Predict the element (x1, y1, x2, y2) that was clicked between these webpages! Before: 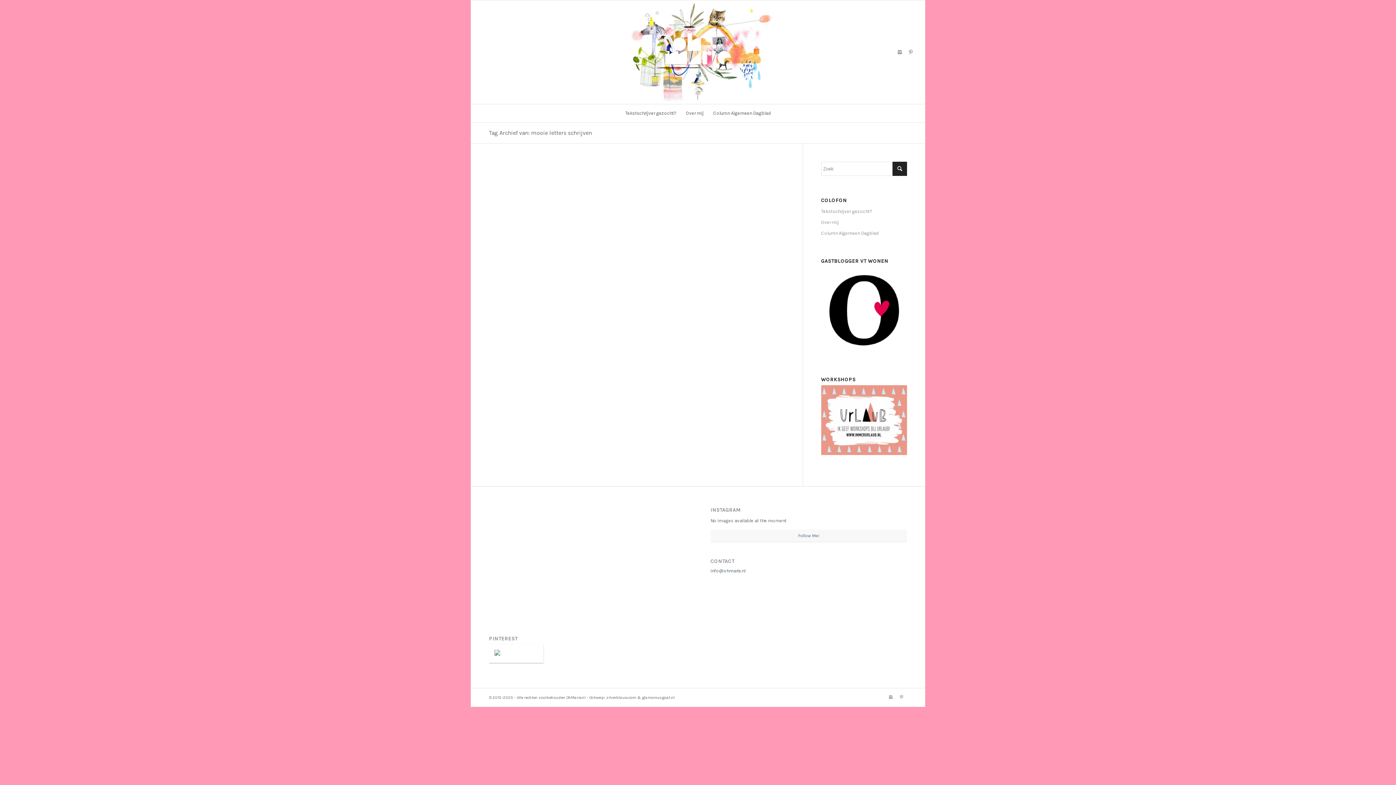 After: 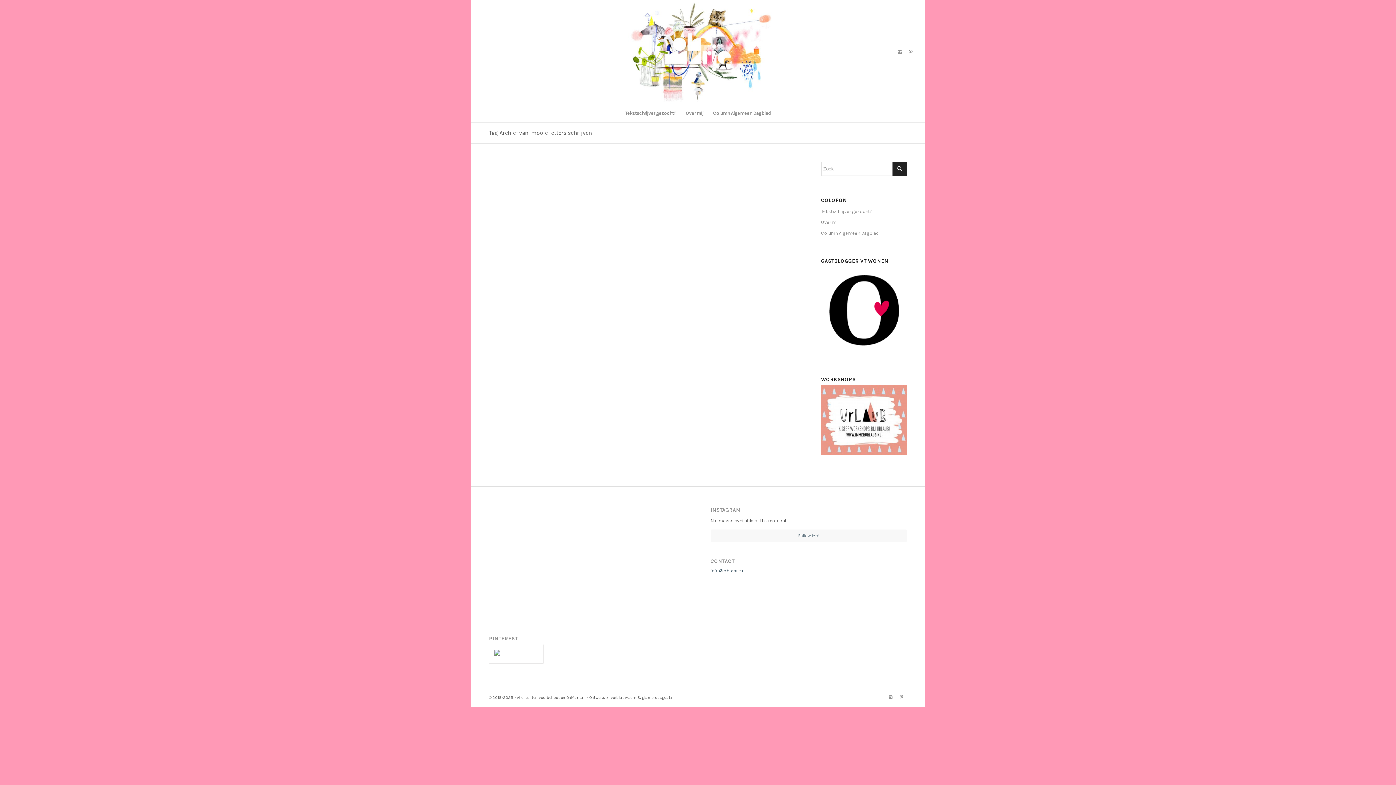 Action: bbox: (710, 529, 907, 542) label: Follow Me!